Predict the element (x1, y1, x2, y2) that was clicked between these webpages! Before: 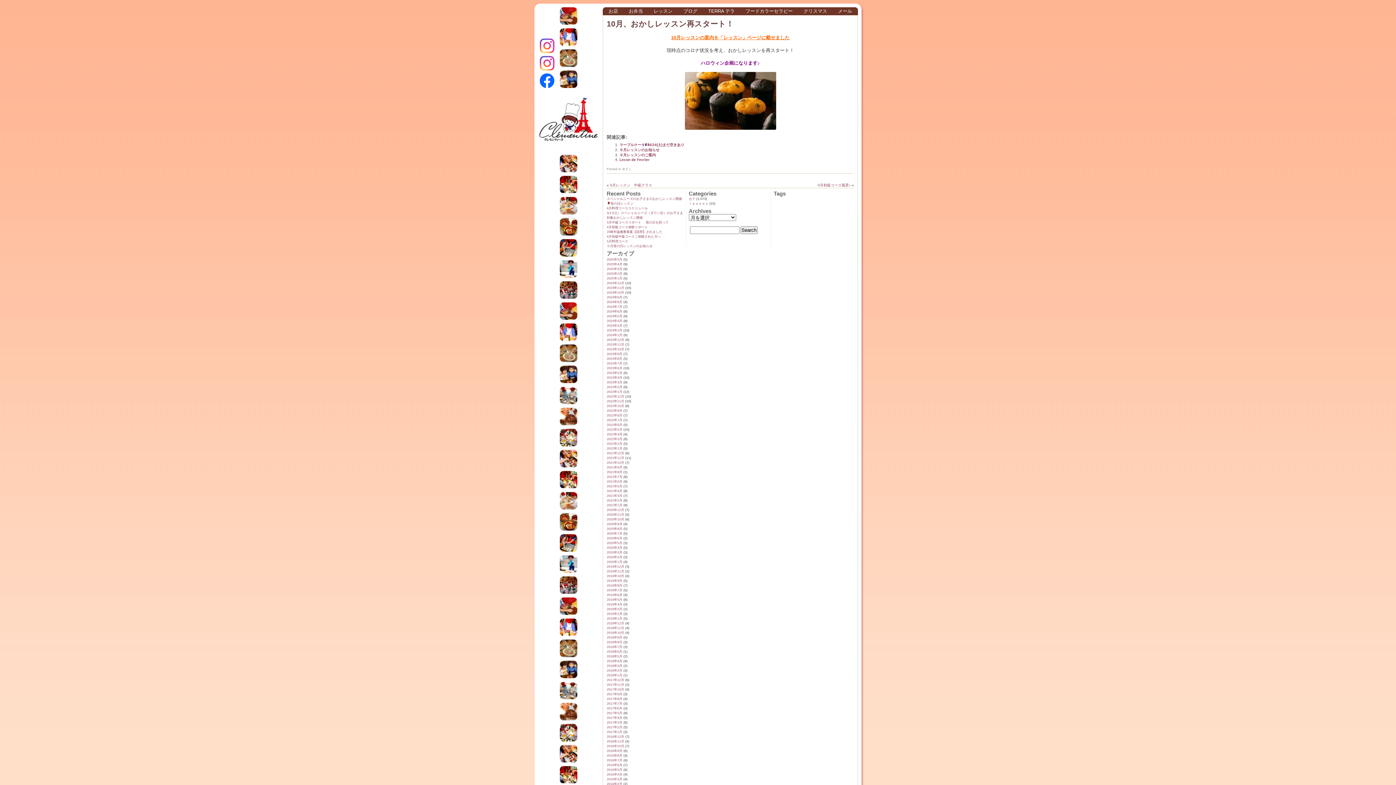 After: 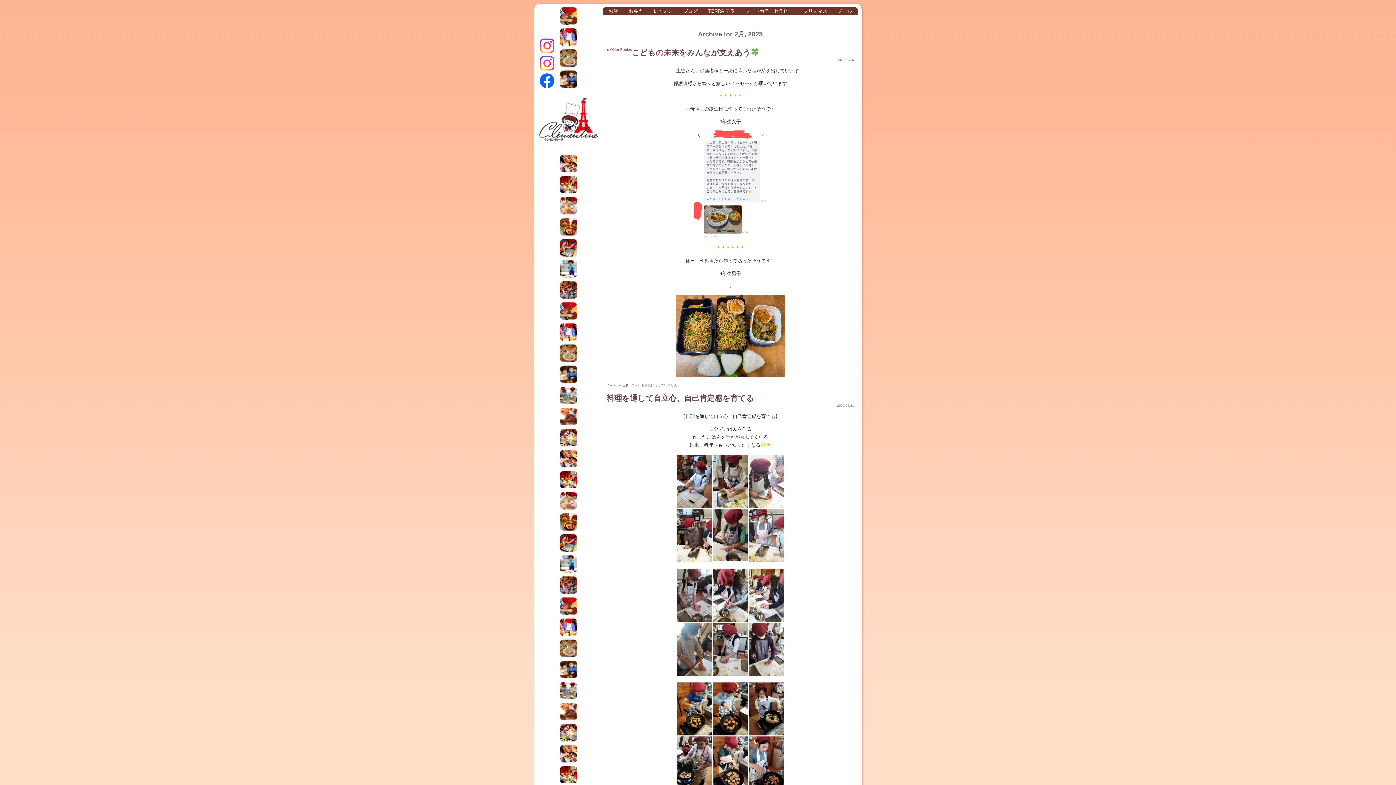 Action: bbox: (606, 272, 622, 275) label: 2025年2月